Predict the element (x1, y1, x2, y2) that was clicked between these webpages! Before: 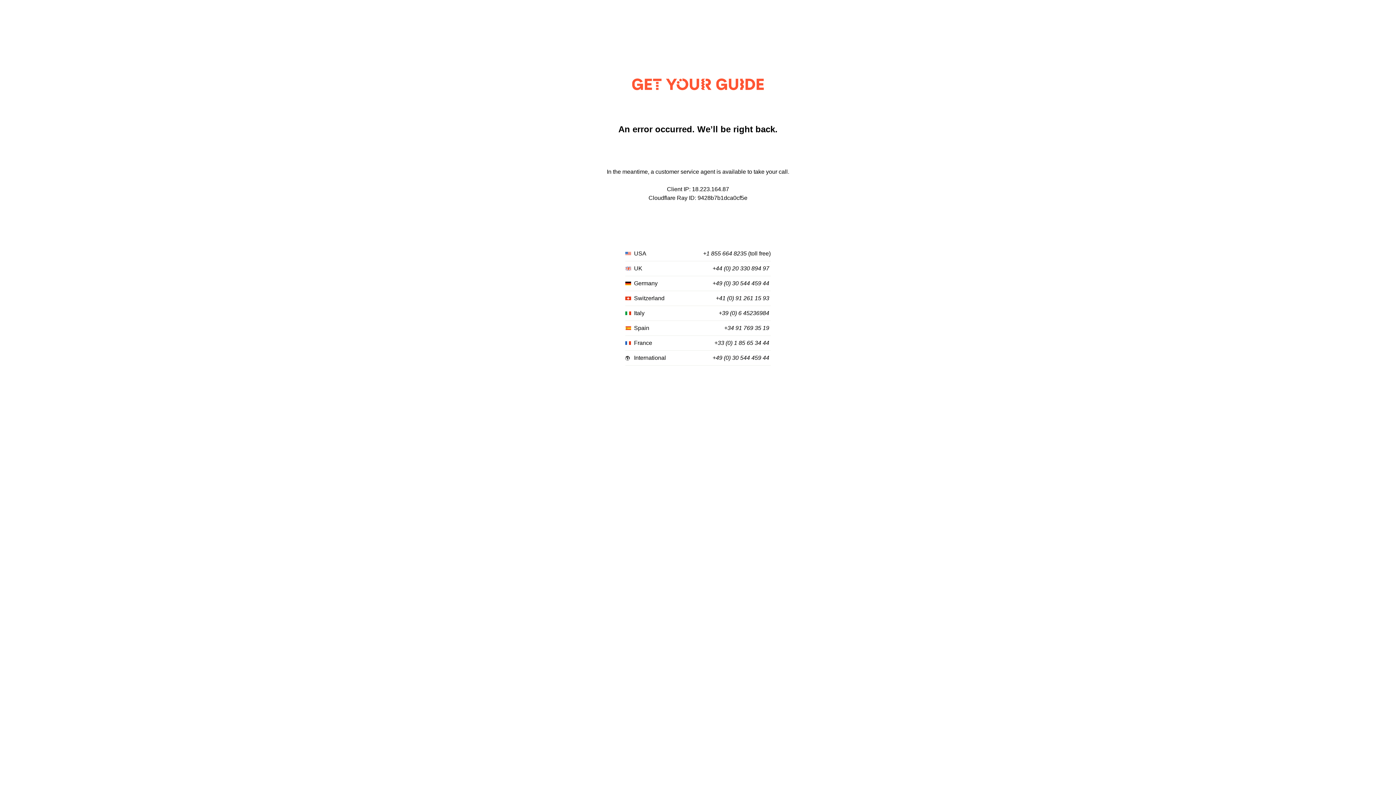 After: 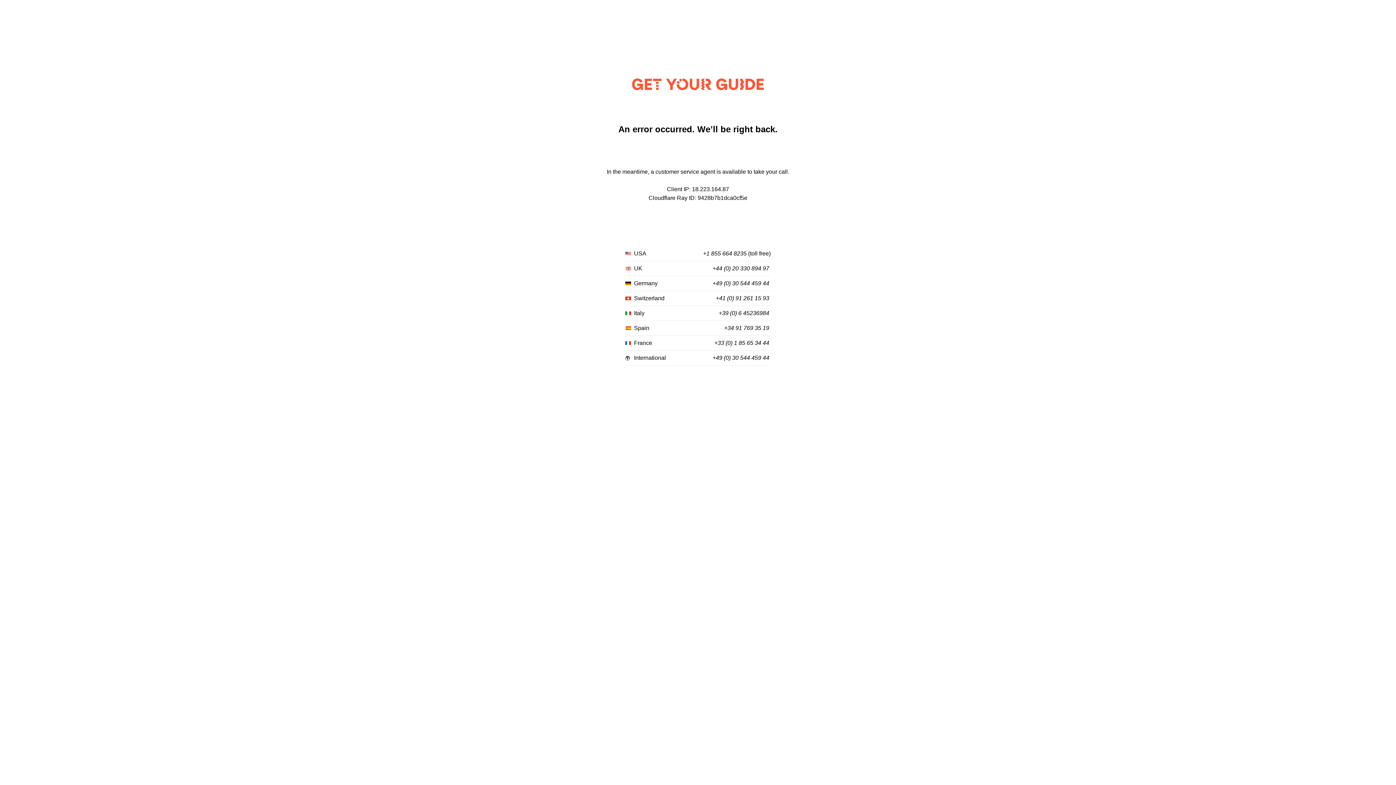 Action: label: +41 (0) 91 261 15 93 bbox: (716, 295, 769, 301)